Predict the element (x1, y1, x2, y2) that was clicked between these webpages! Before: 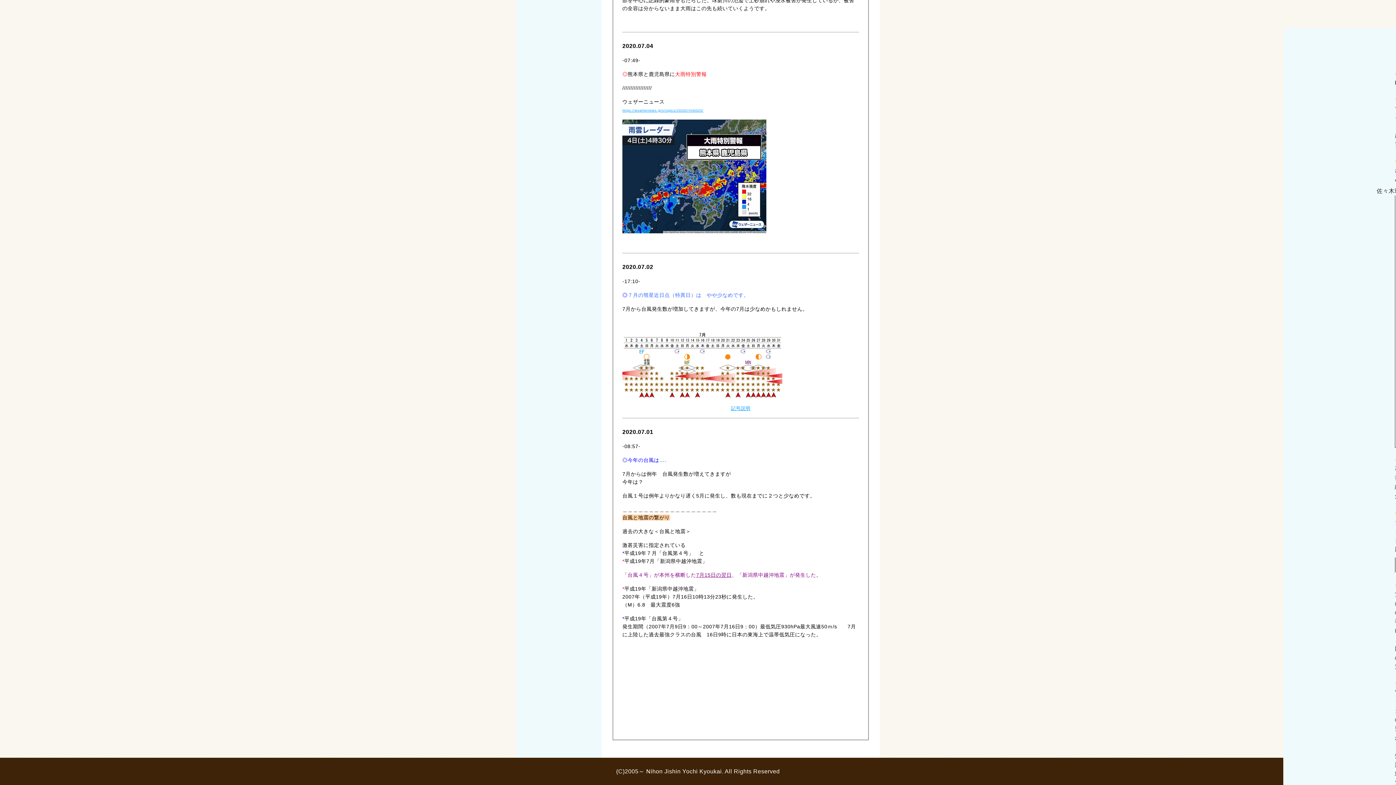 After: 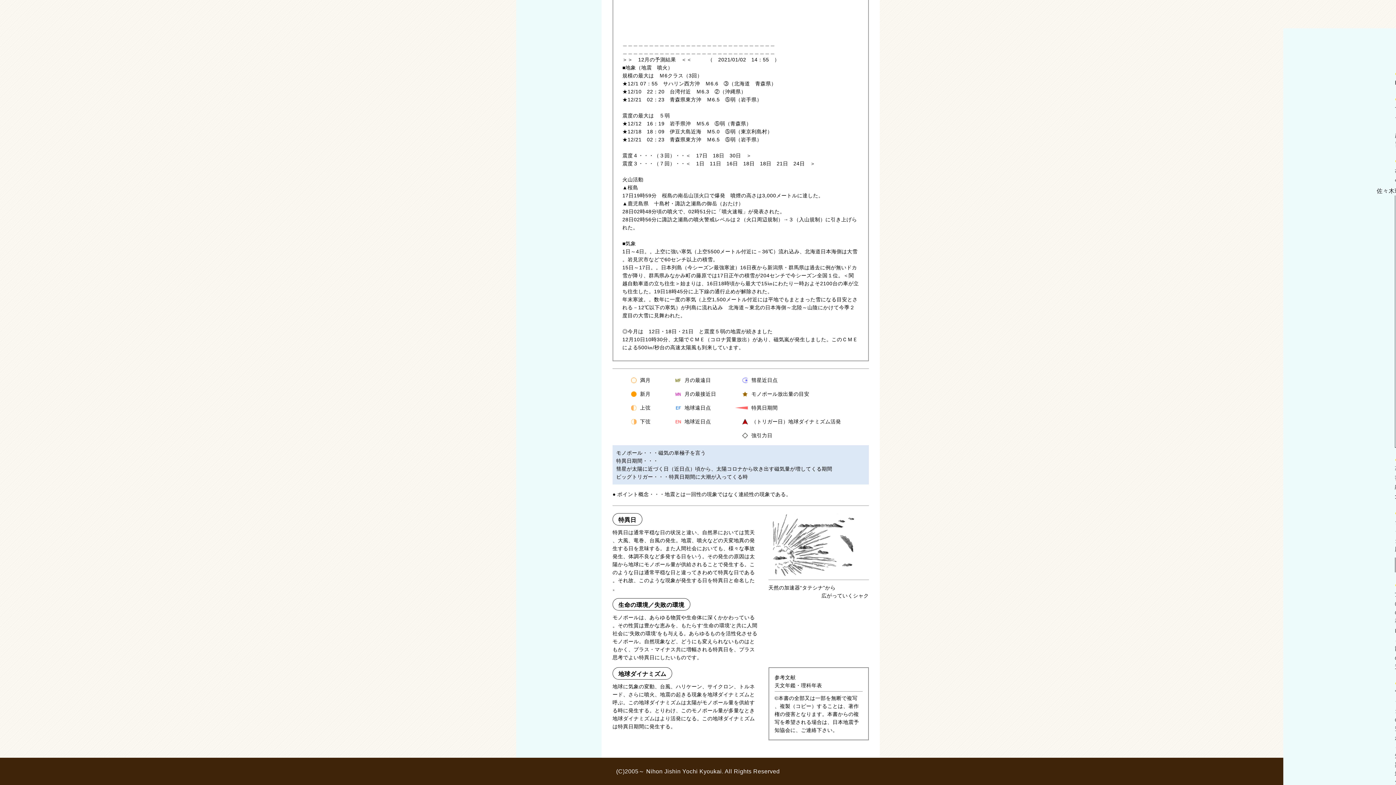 Action: label: 記号説明 bbox: (731, 405, 750, 411)